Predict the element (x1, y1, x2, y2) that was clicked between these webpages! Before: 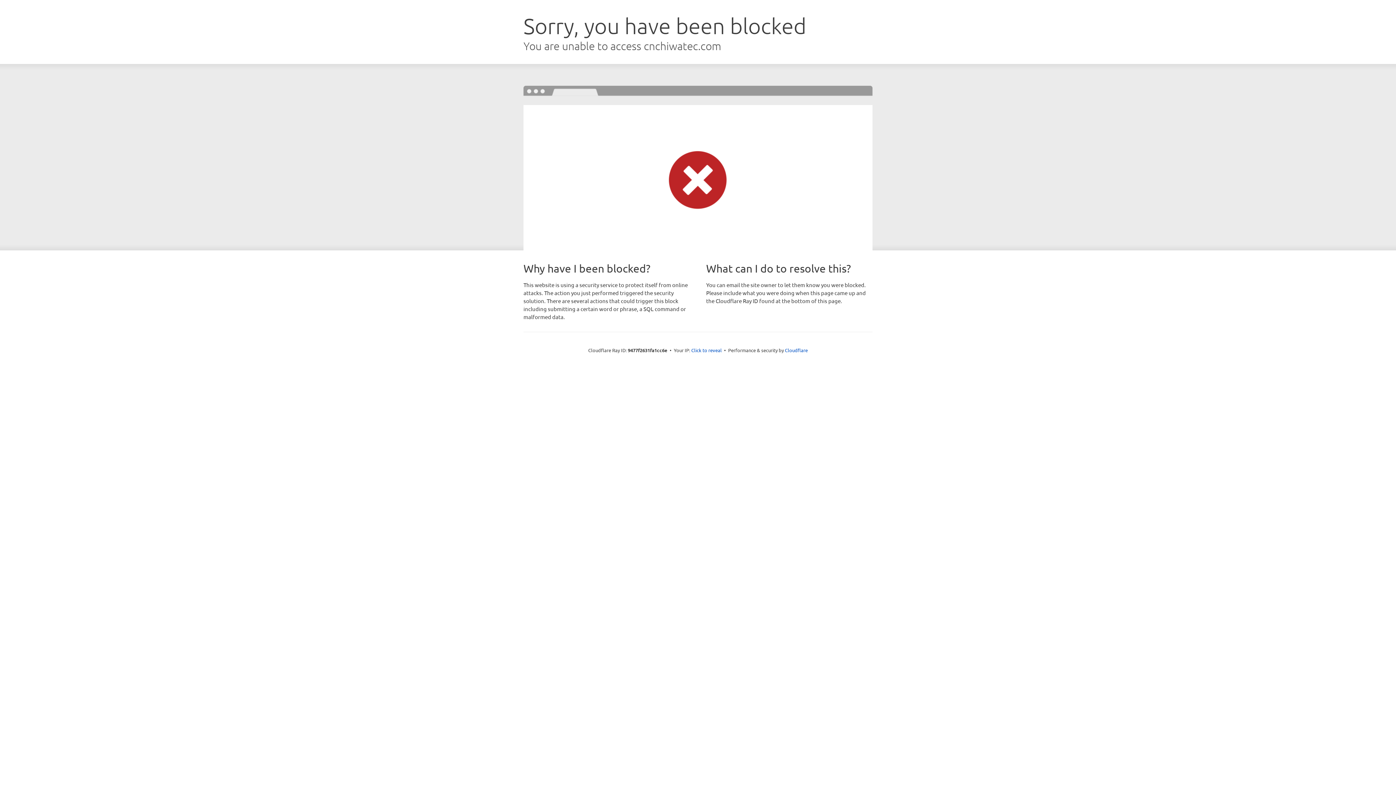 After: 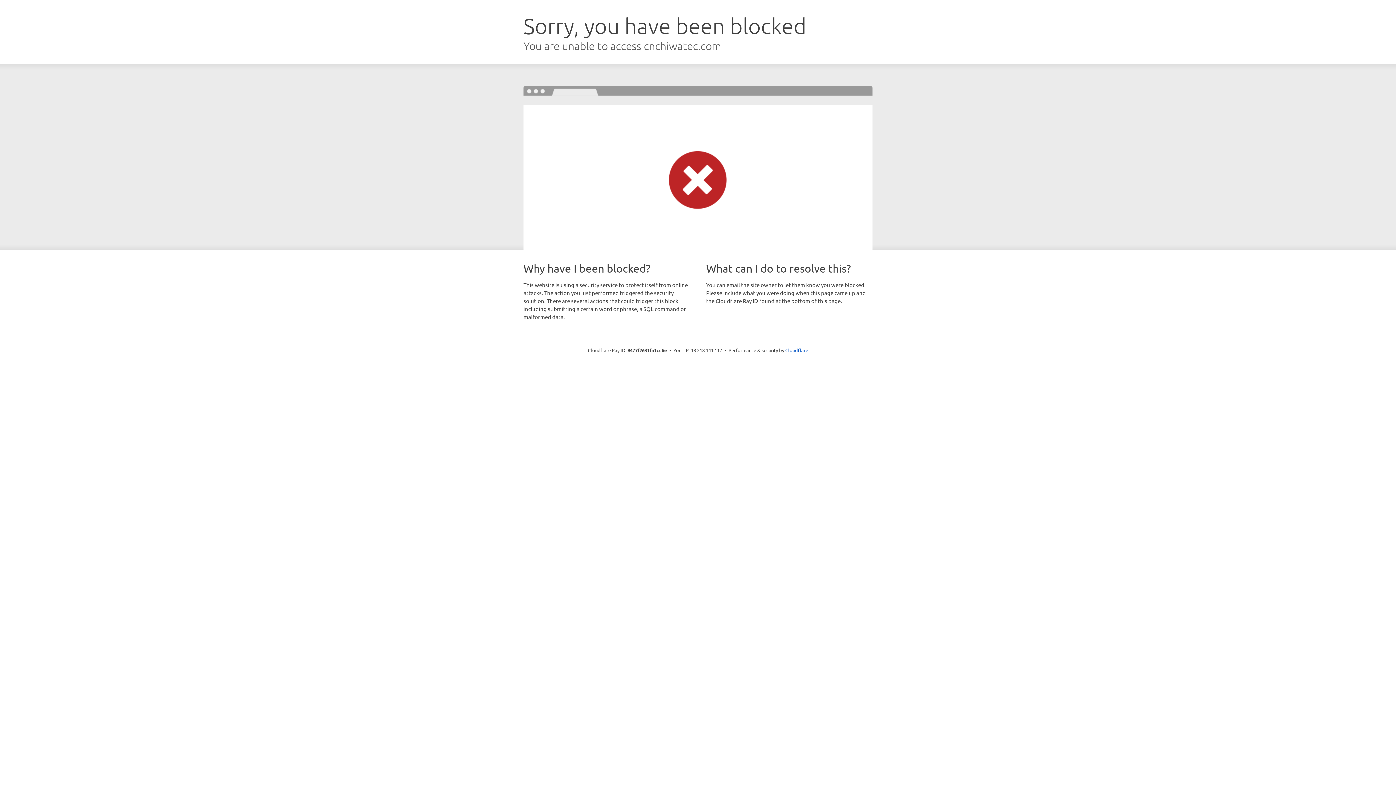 Action: bbox: (691, 346, 722, 353) label: Click to reveal